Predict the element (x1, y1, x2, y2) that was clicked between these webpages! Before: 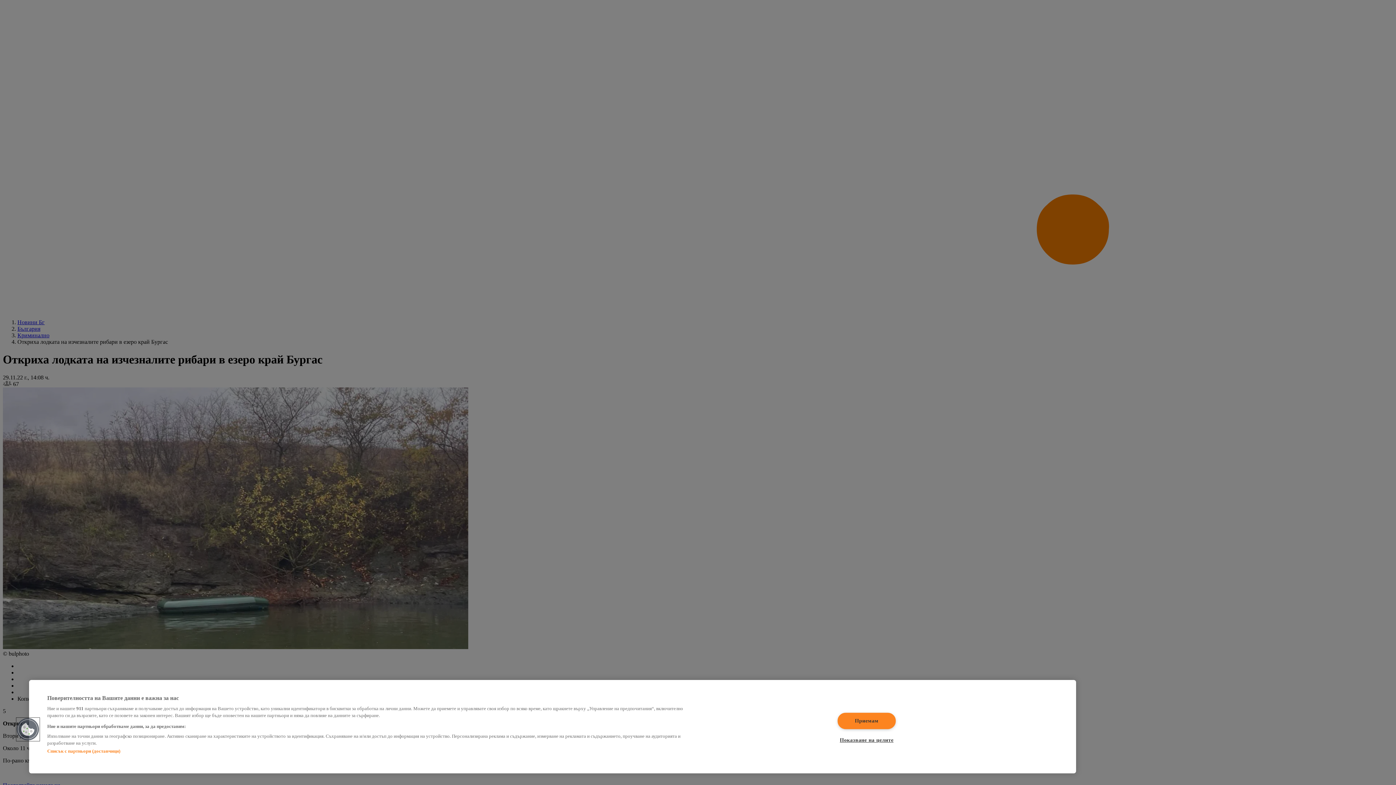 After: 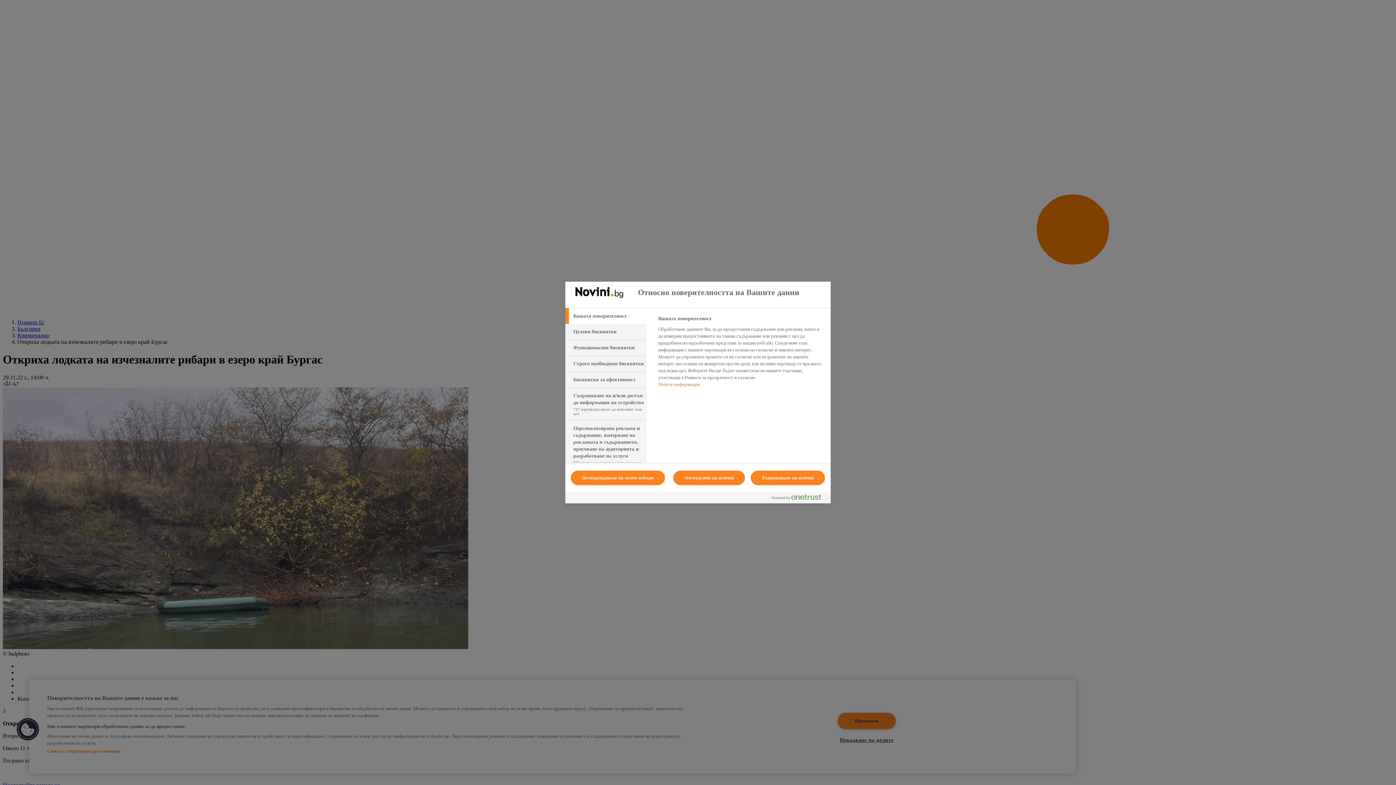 Action: label: Cookies bbox: (16, 718, 39, 741)